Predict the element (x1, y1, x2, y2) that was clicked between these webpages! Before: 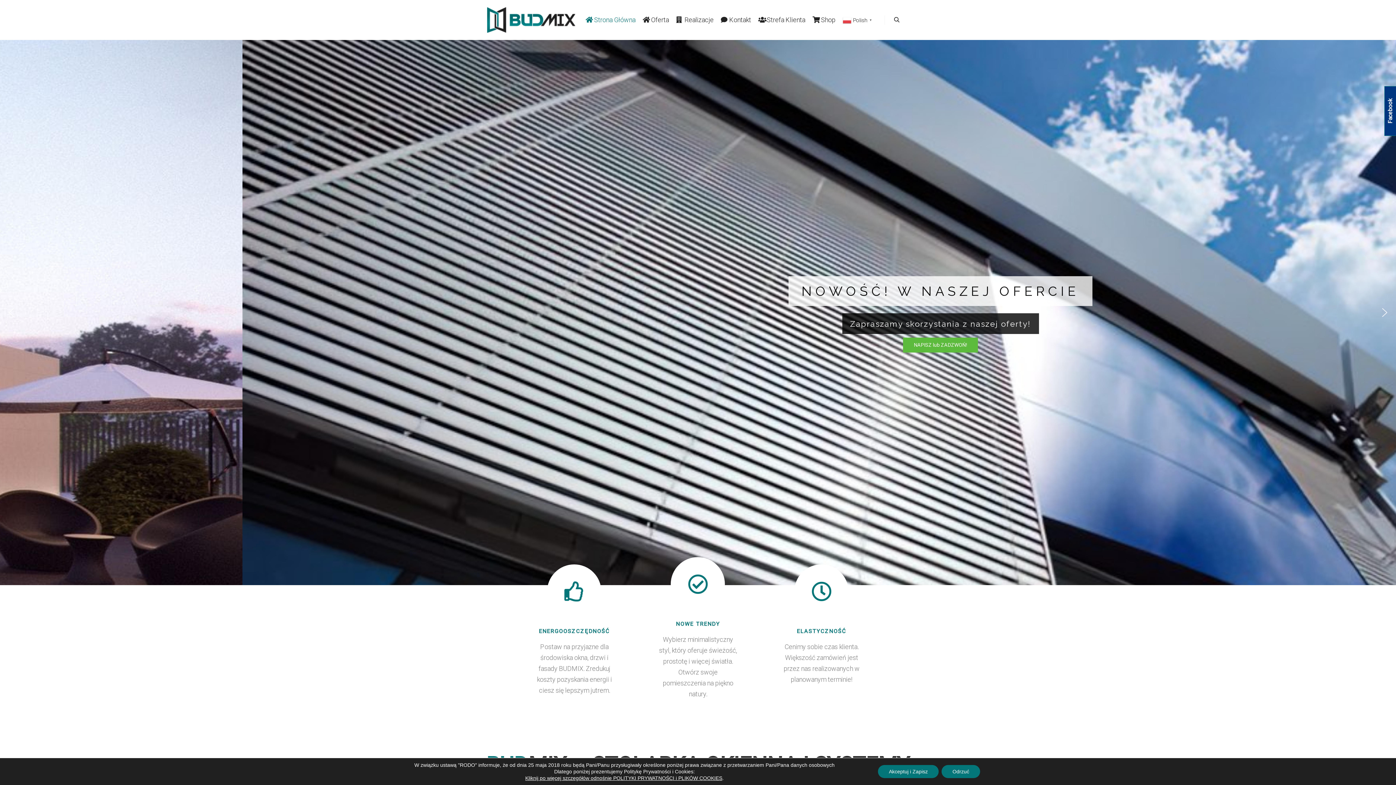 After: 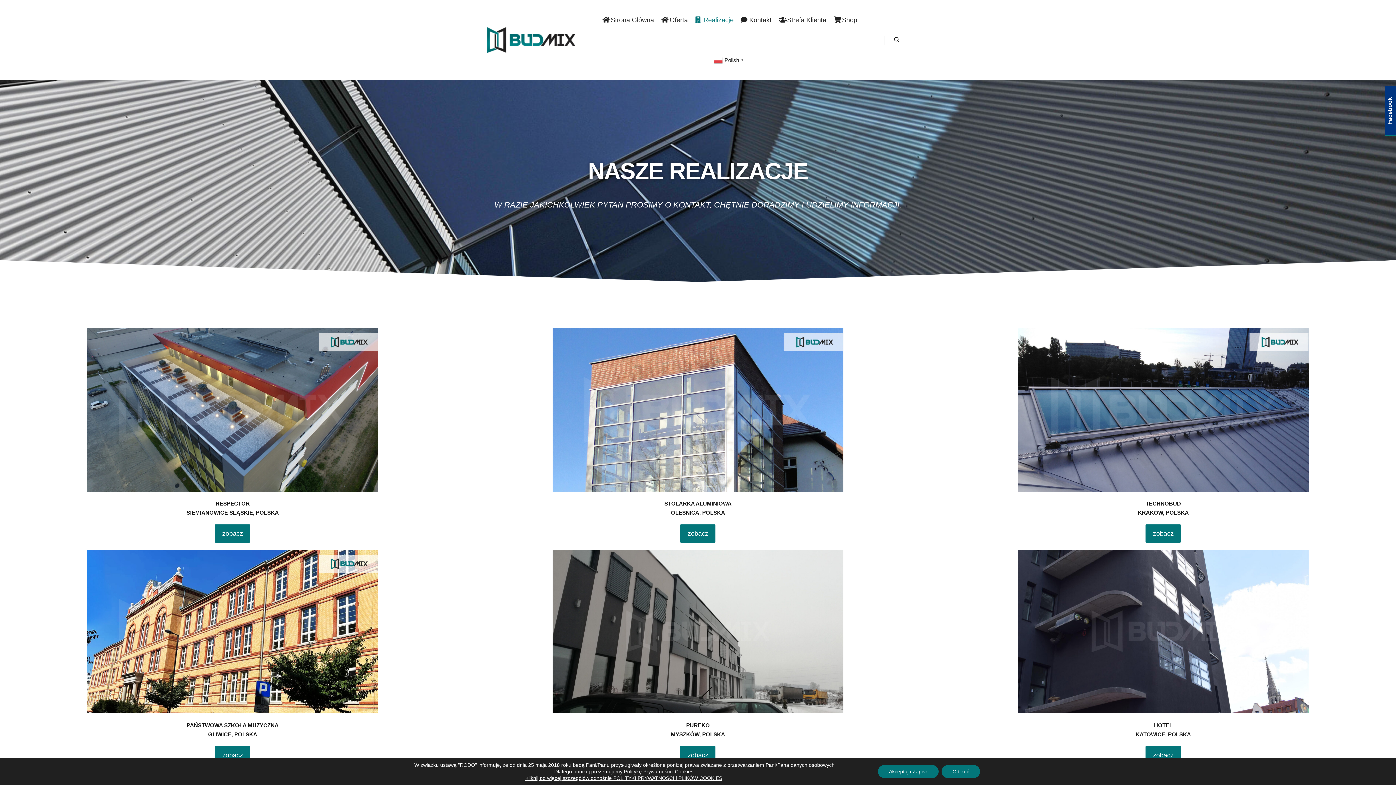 Action: bbox: (672, 0, 717, 40) label: Realizacje